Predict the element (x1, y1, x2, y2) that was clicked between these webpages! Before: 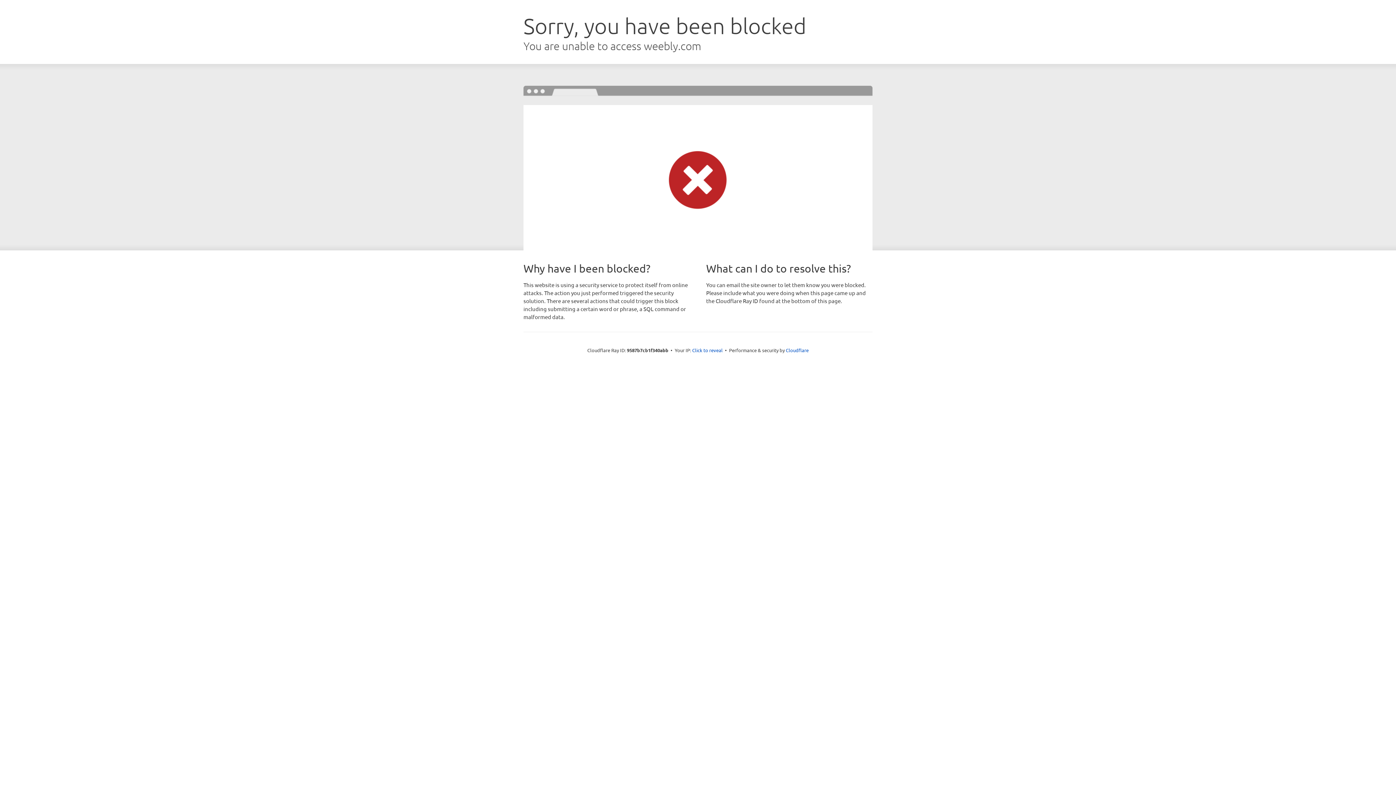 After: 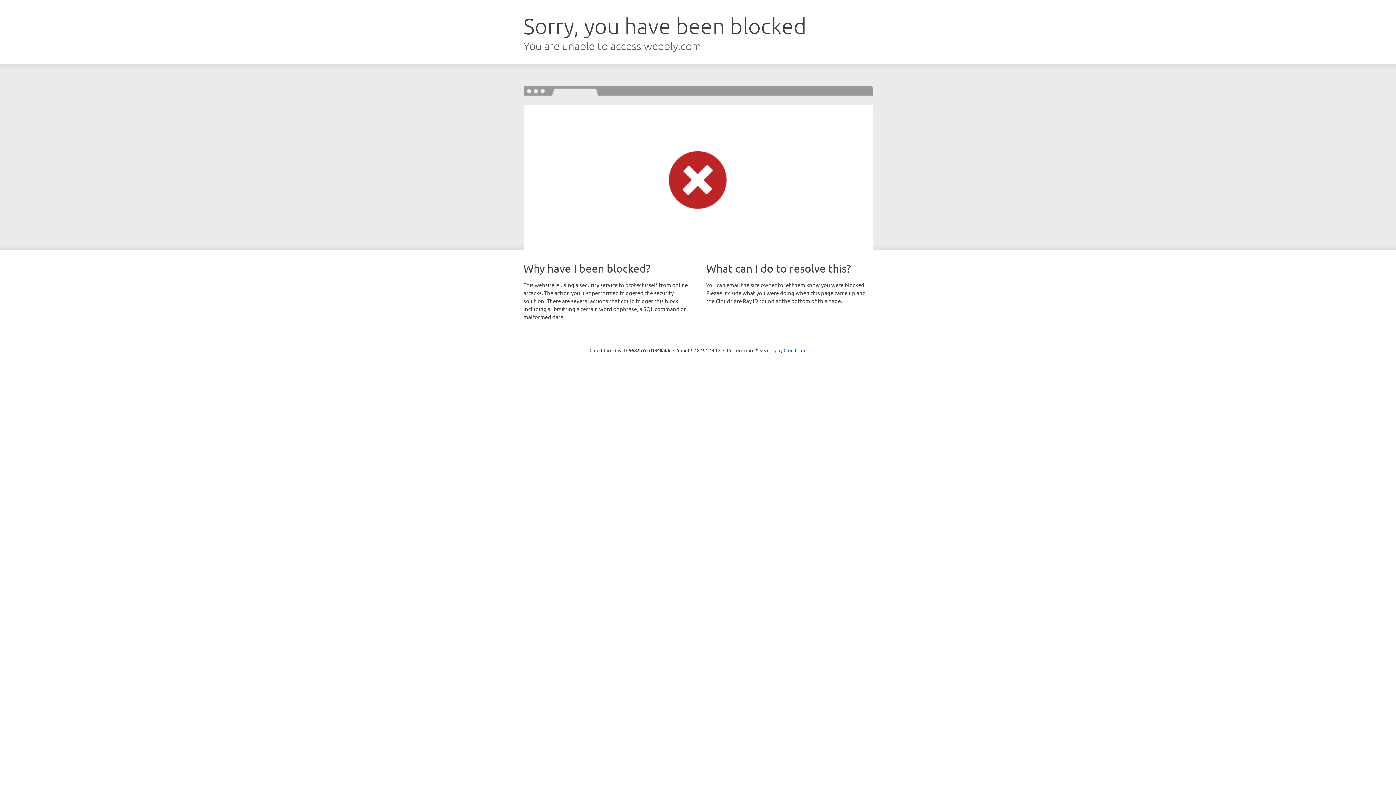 Action: bbox: (692, 346, 722, 353) label: Click to reveal